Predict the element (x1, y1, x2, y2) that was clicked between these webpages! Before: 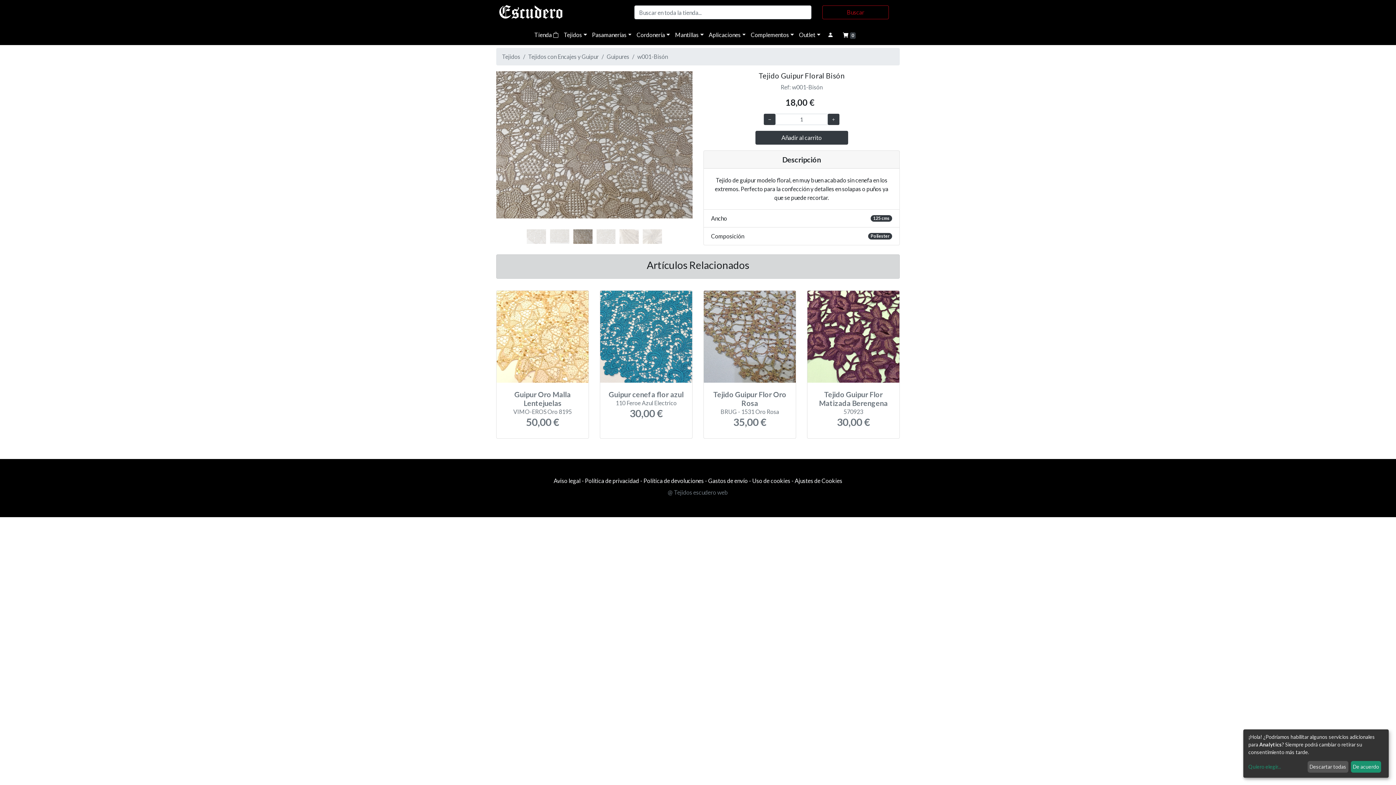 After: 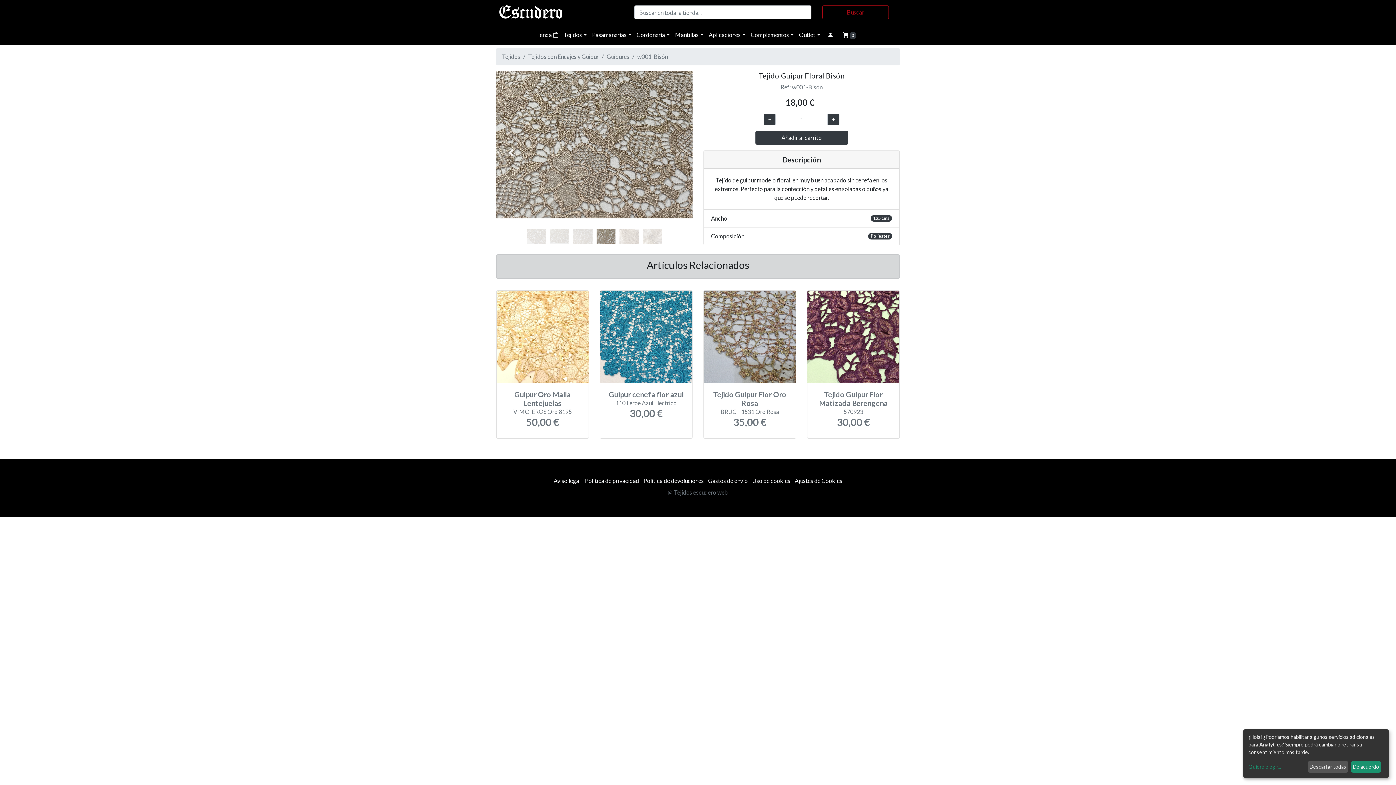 Action: bbox: (496, 71, 525, 234) label: Previous